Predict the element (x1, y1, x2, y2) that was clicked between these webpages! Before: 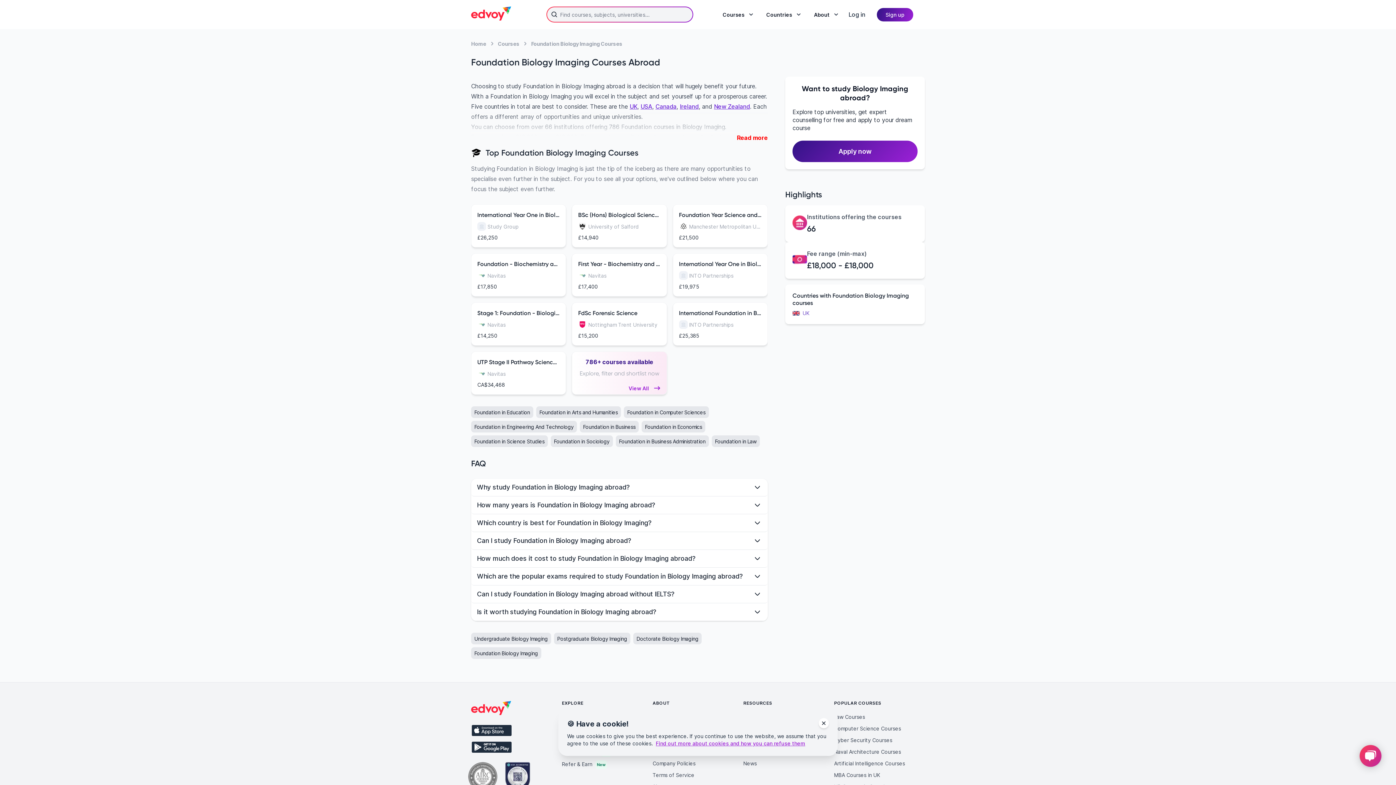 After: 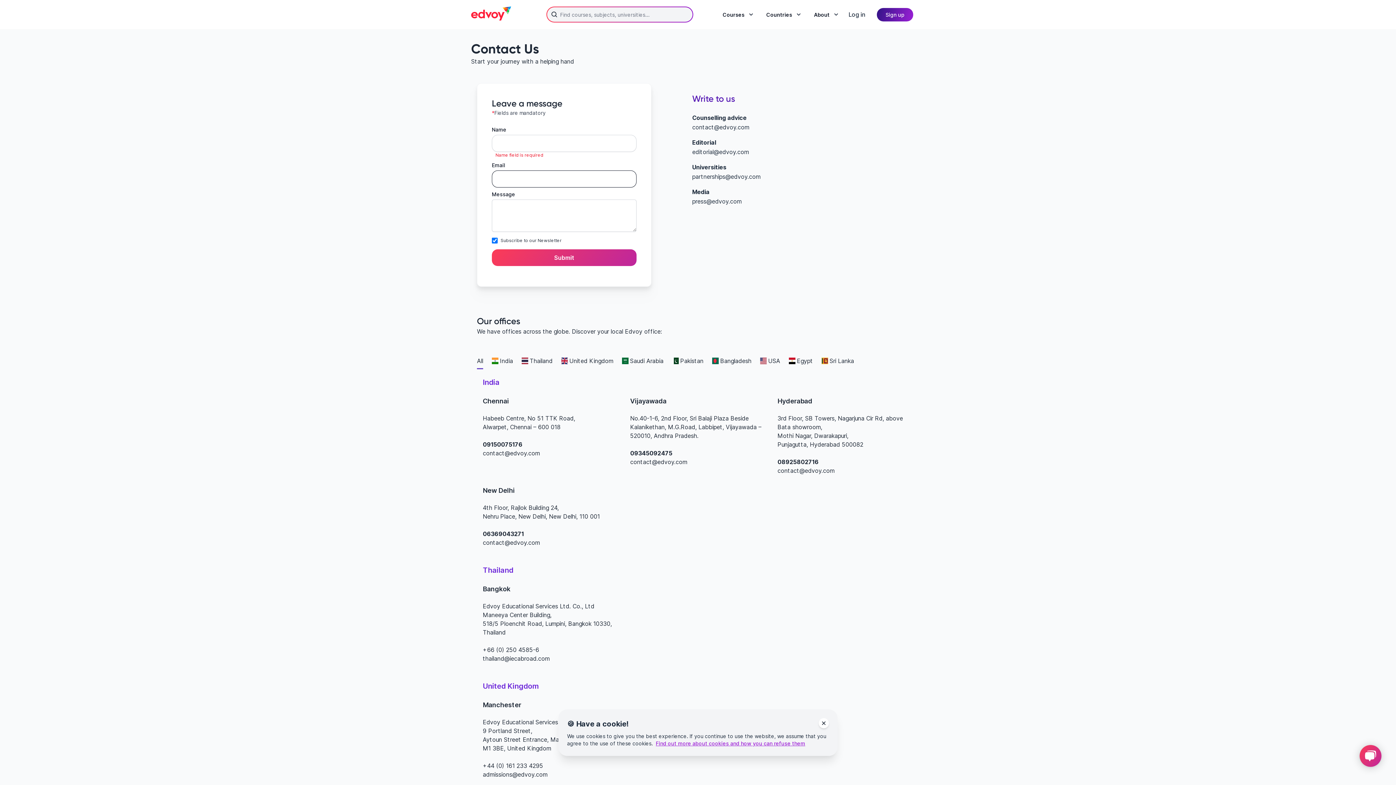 Action: bbox: (652, 748, 680, 756) label: Contact Us